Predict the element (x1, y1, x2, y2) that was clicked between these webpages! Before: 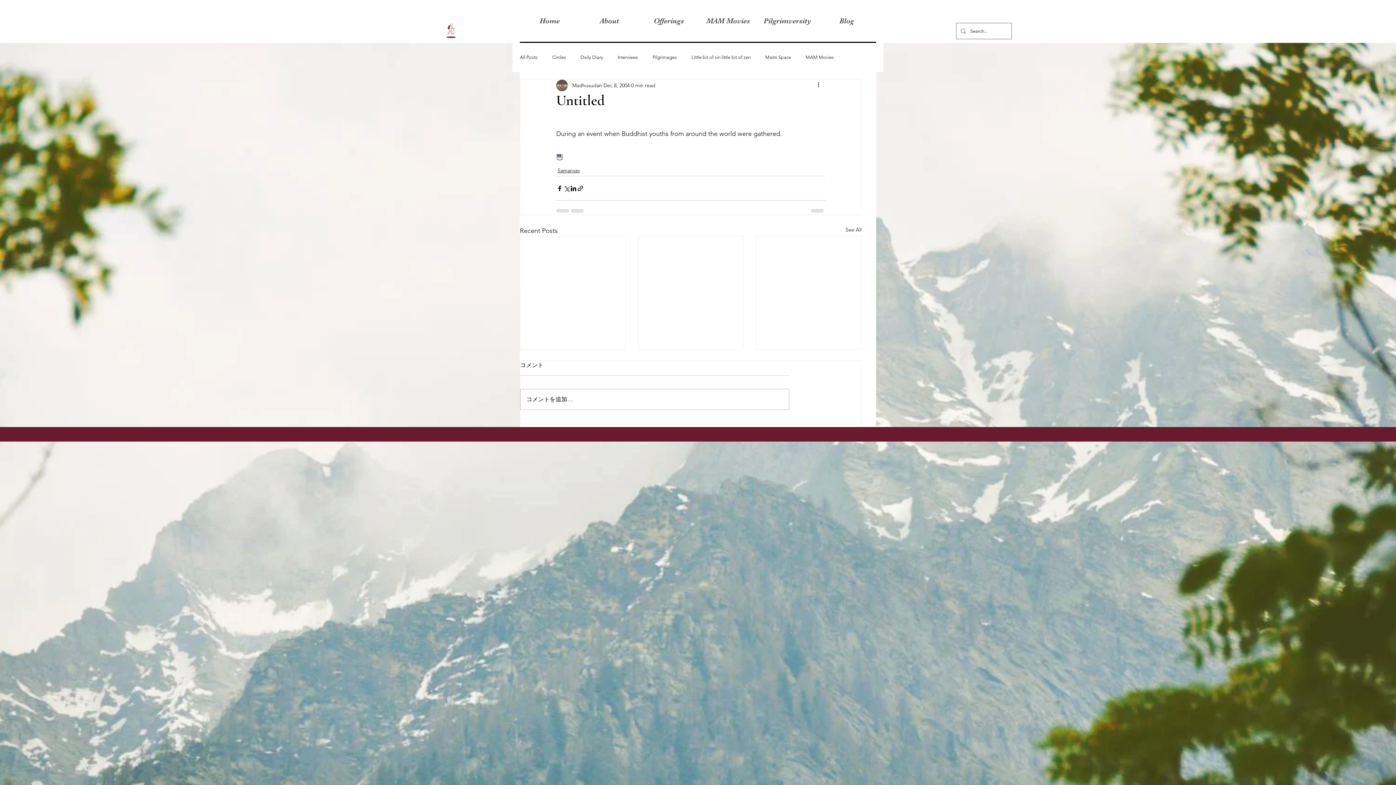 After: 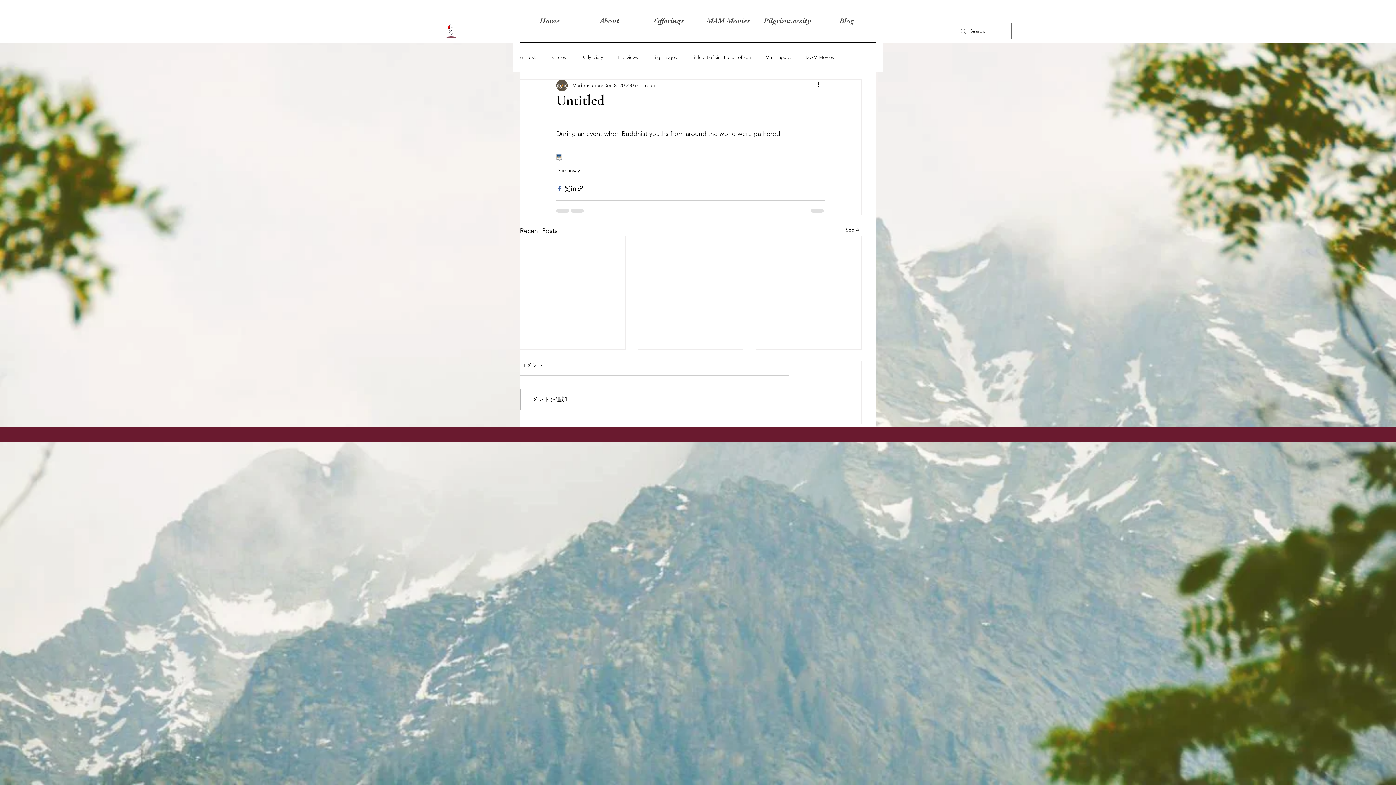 Action: label: Share via Facebook bbox: (556, 184, 563, 191)